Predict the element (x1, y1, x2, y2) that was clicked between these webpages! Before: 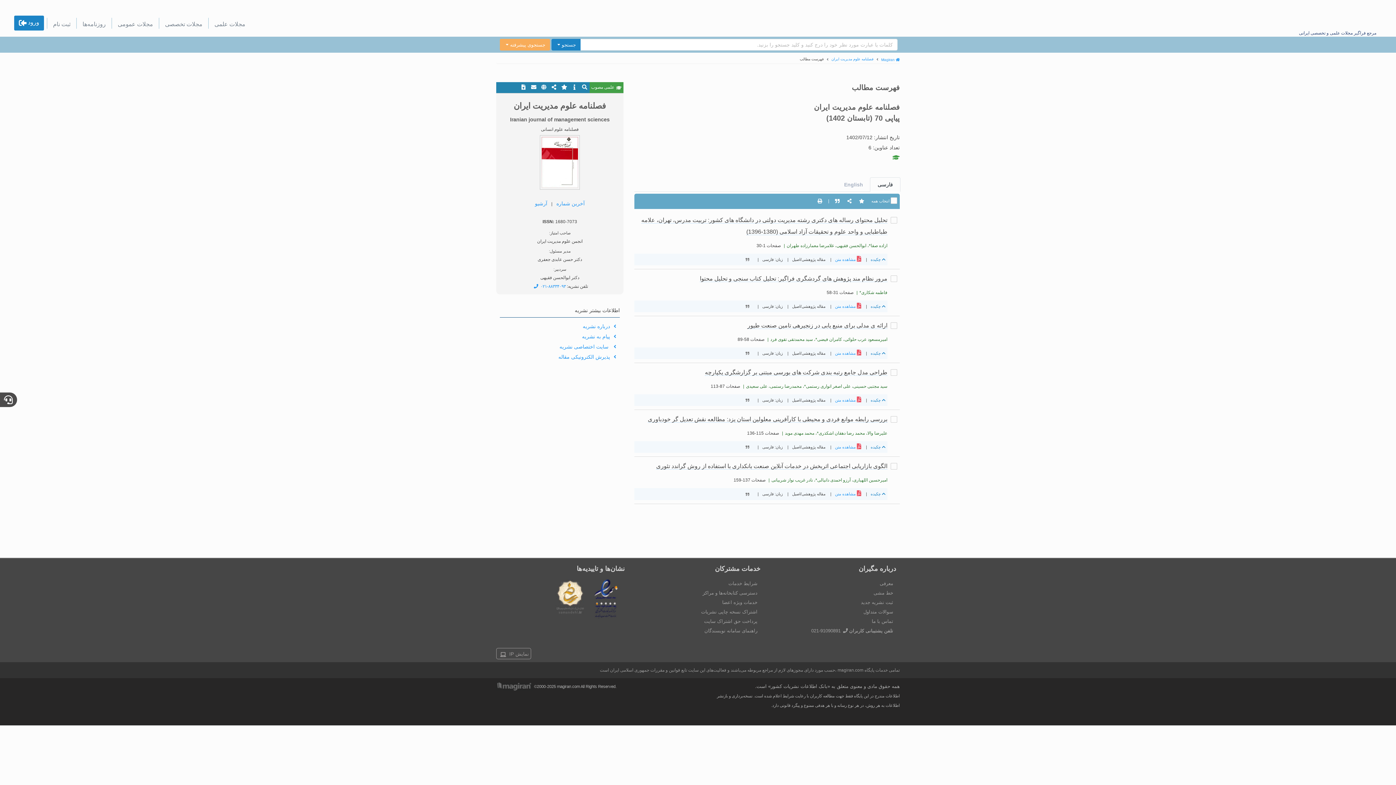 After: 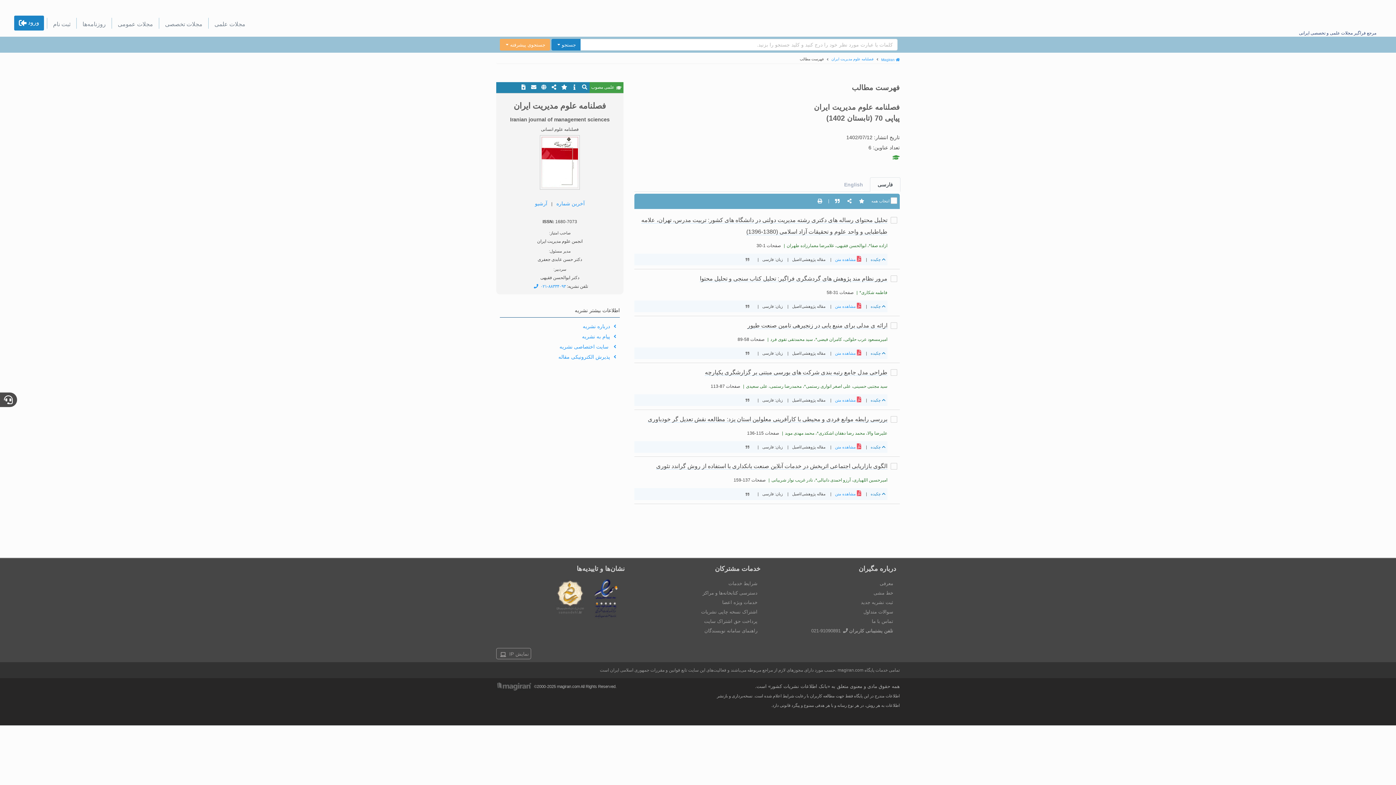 Action: bbox: (704, 628, 757, 633) label: راهنمای سامانه نویسندگان